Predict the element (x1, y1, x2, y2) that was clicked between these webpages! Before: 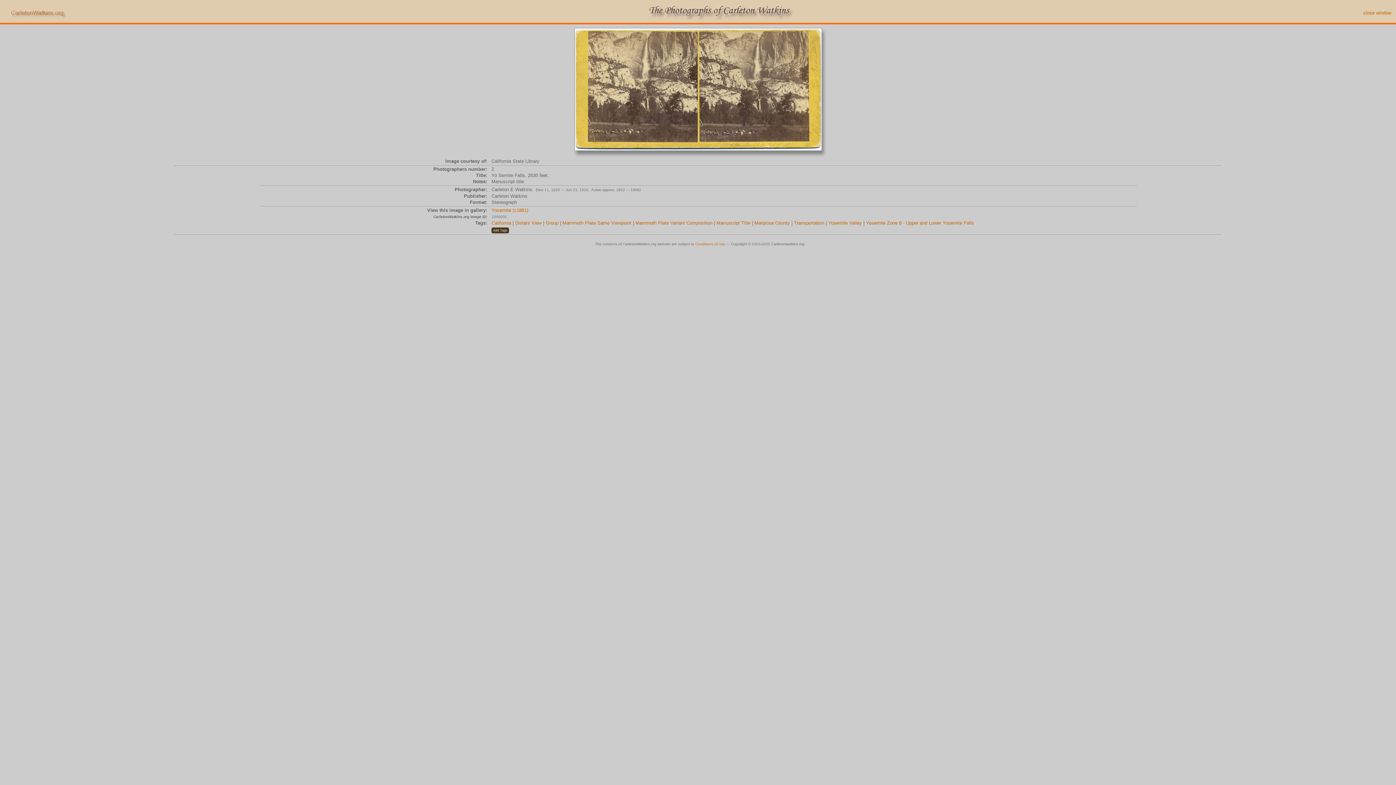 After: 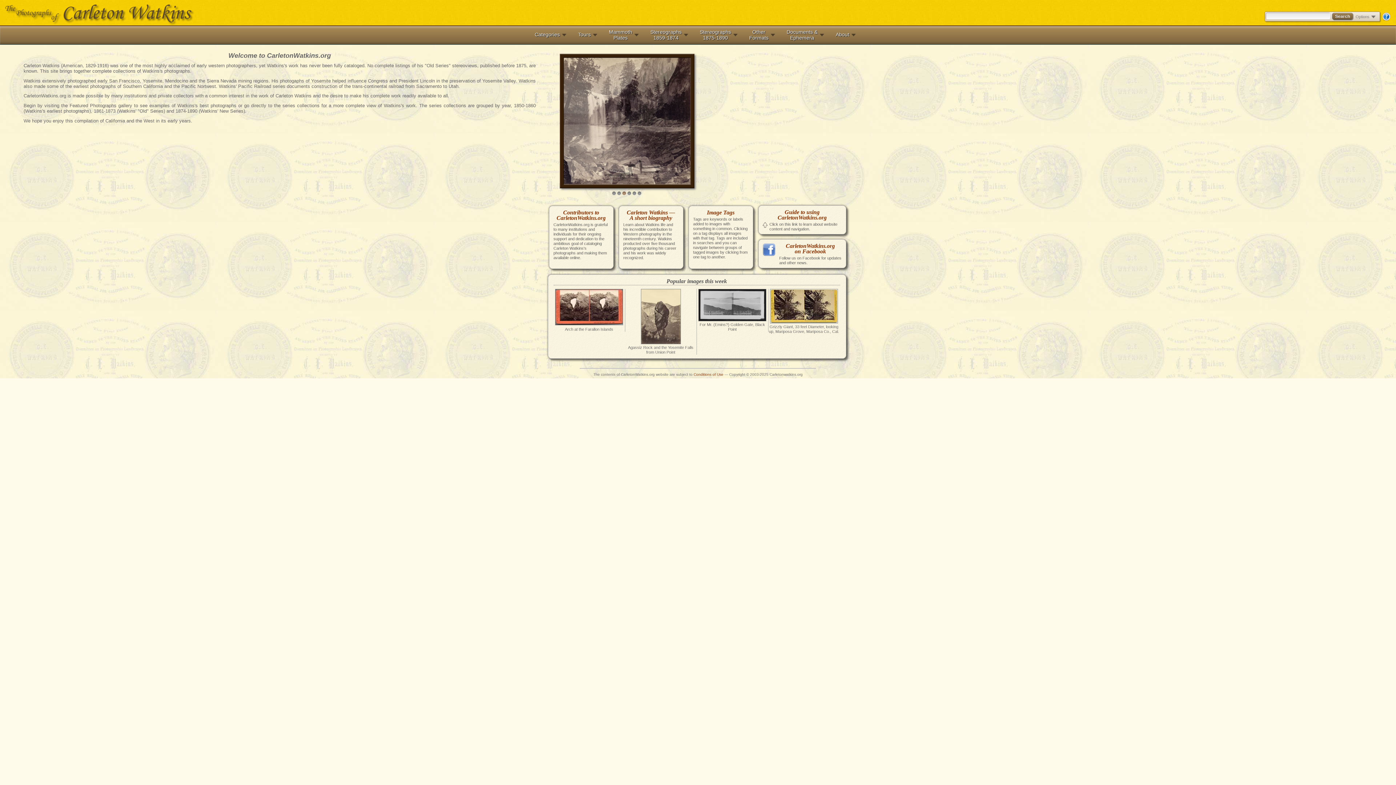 Action: bbox: (8, 13, 66, 19)